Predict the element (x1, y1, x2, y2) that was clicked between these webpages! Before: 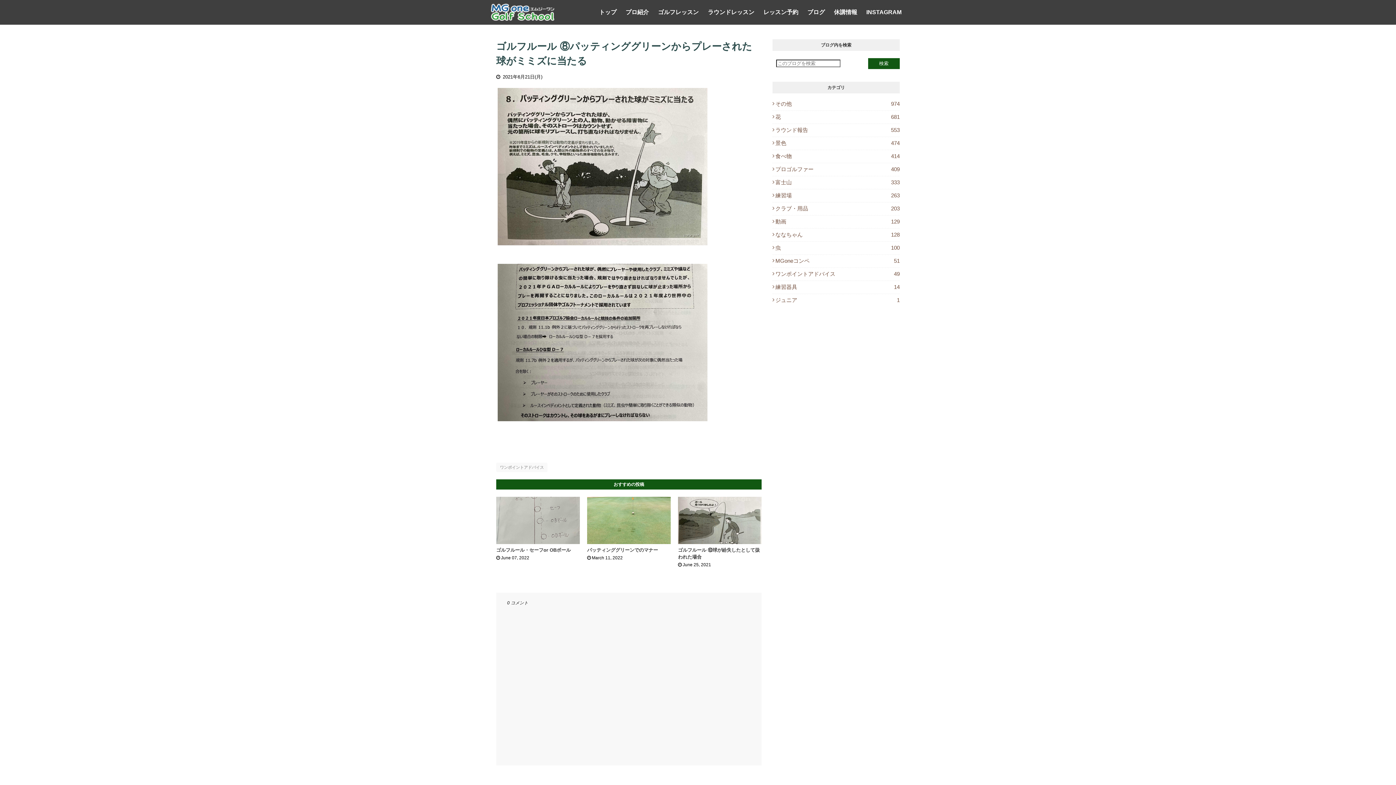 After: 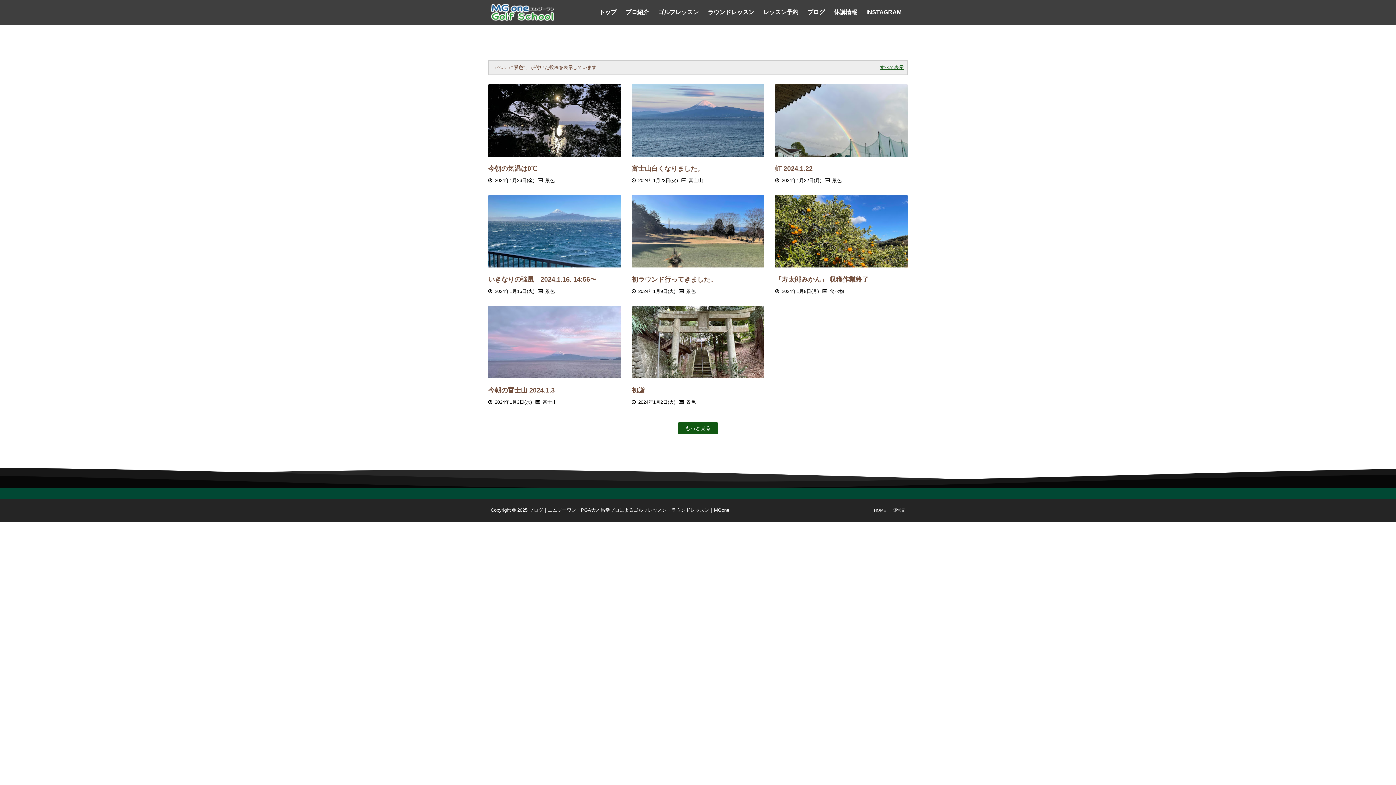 Action: label: 景色
474 bbox: (772, 140, 900, 146)